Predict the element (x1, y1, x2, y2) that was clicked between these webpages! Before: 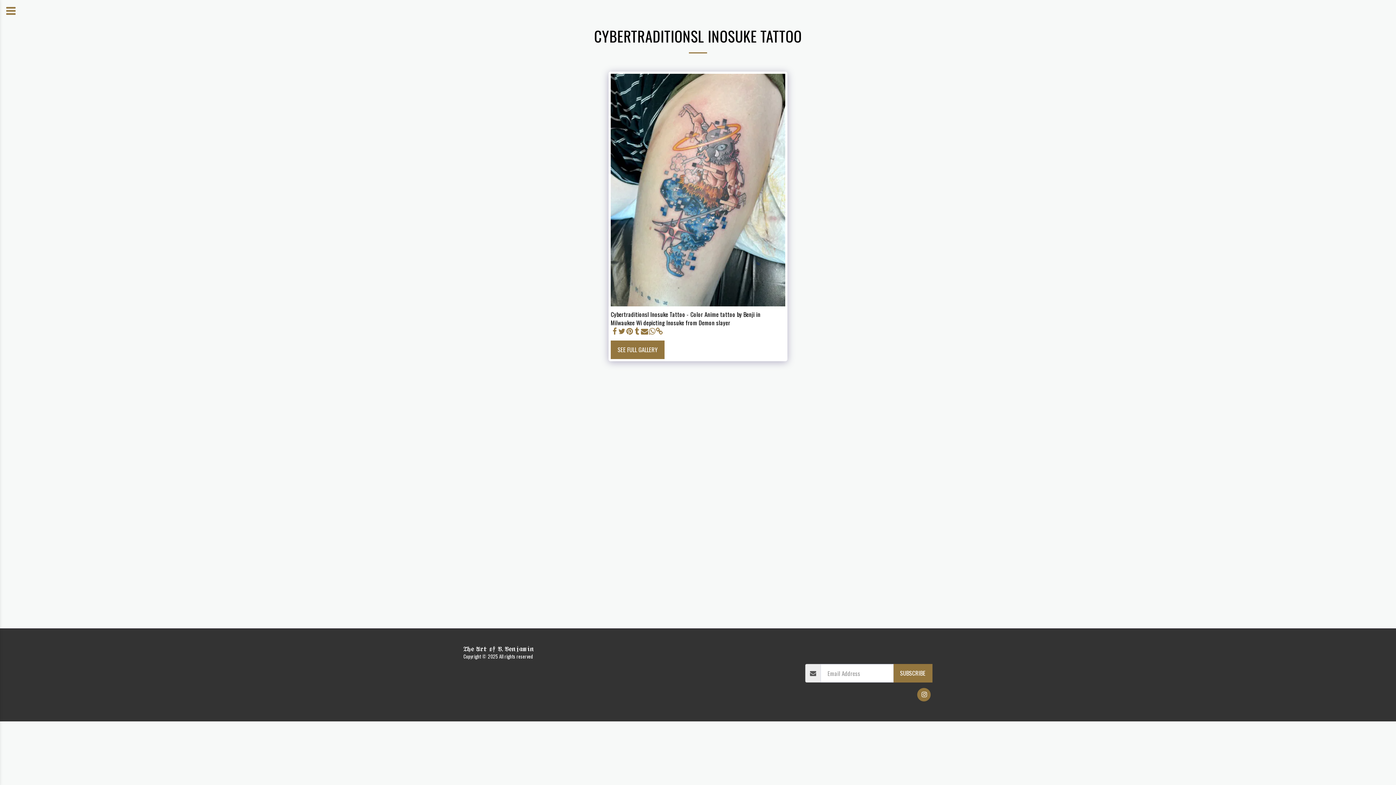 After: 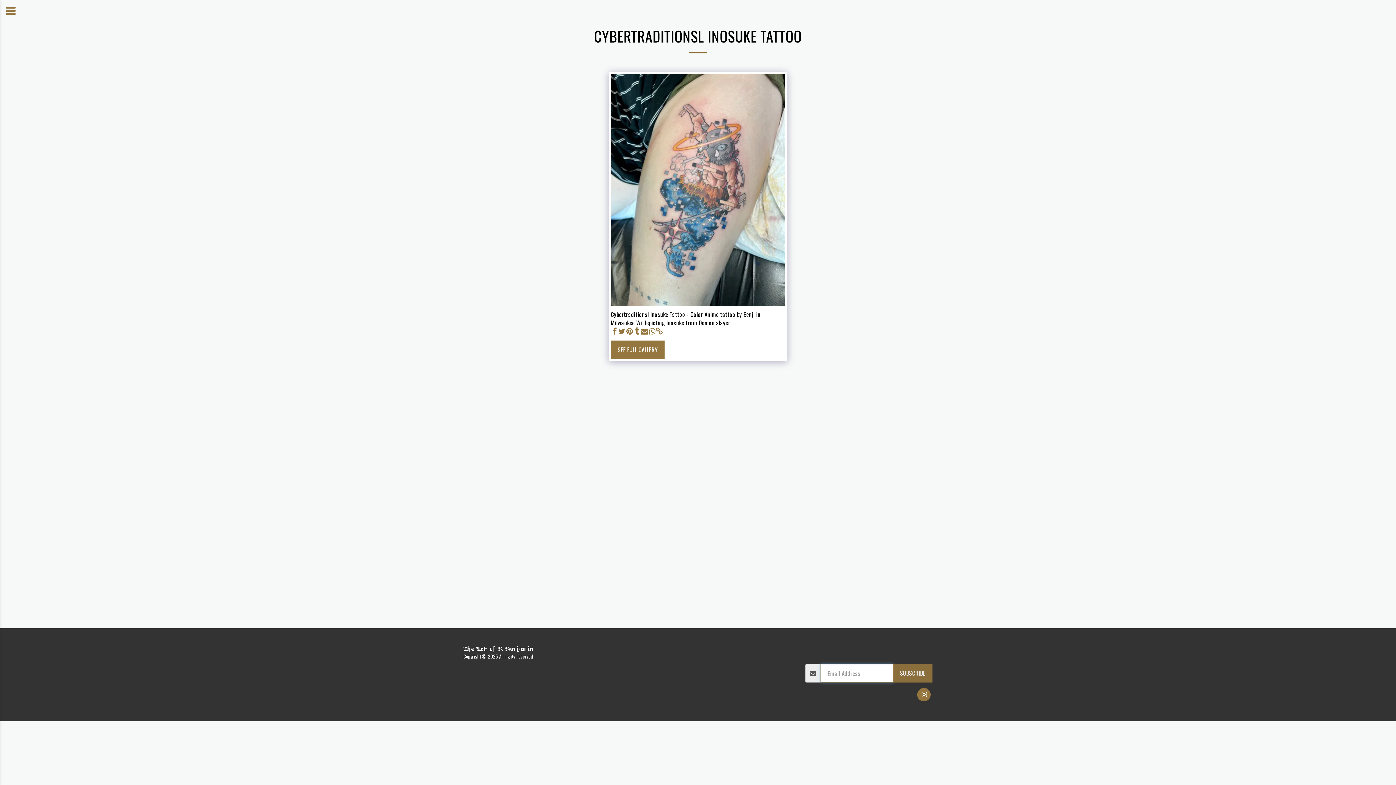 Action: bbox: (893, 664, 932, 682) label: SUBSCRIBE